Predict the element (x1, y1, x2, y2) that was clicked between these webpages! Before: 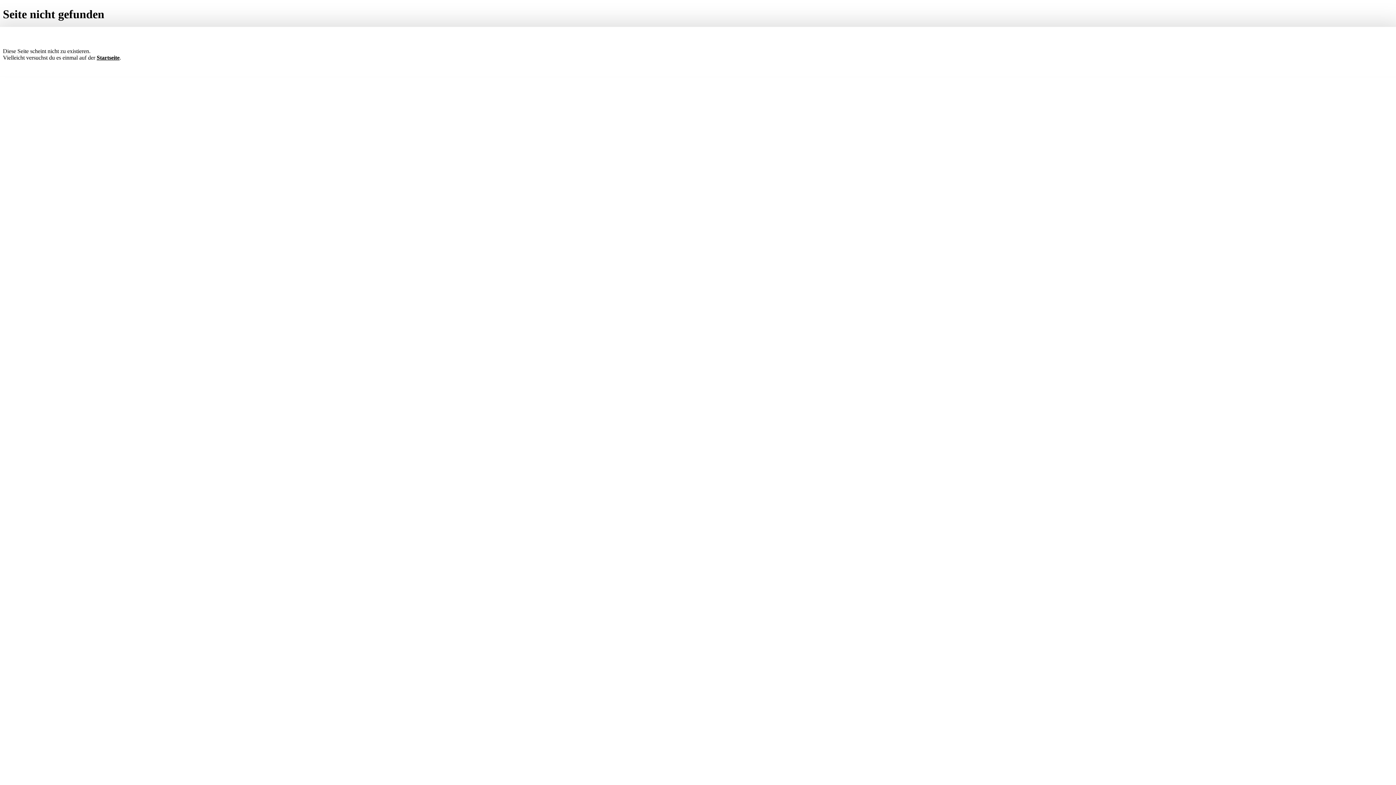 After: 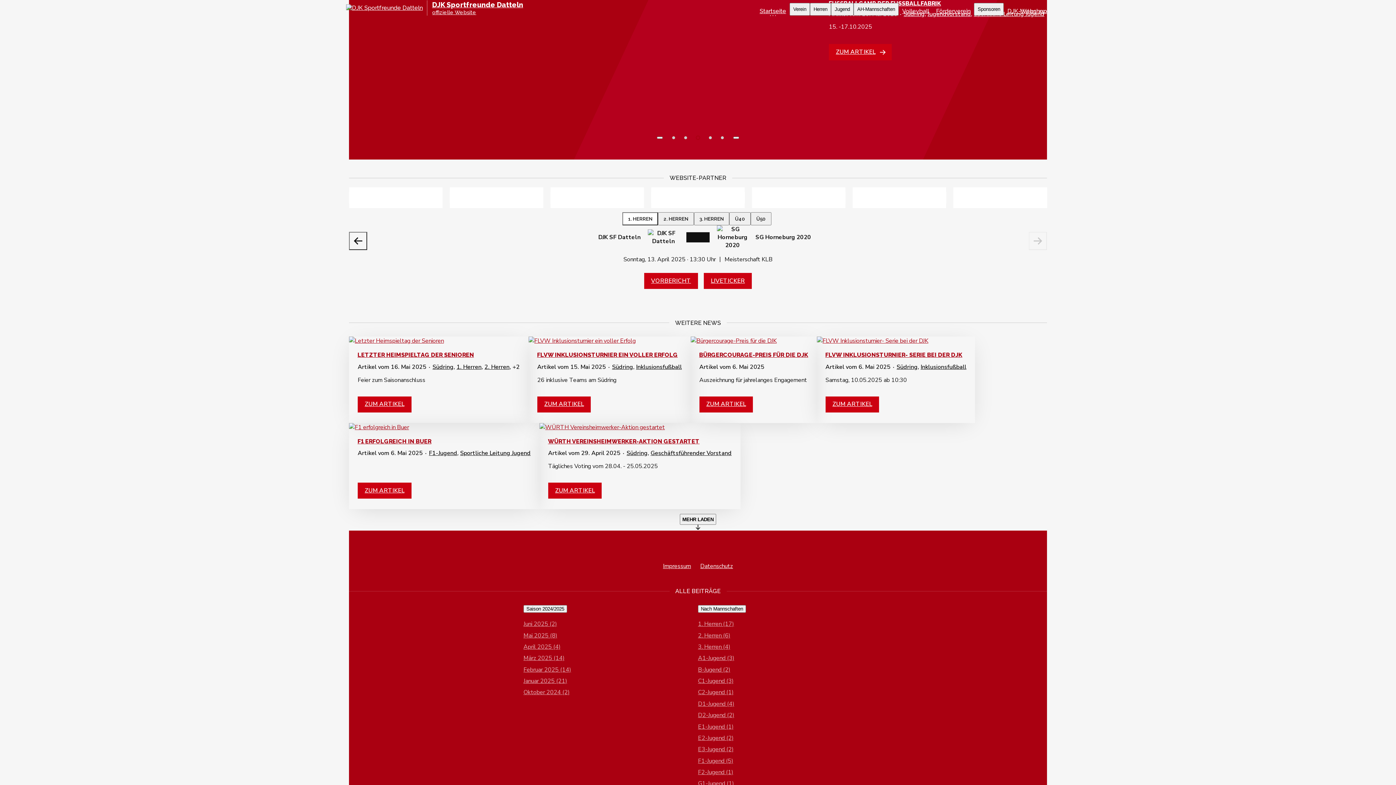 Action: bbox: (96, 54, 119, 60) label: Startseite